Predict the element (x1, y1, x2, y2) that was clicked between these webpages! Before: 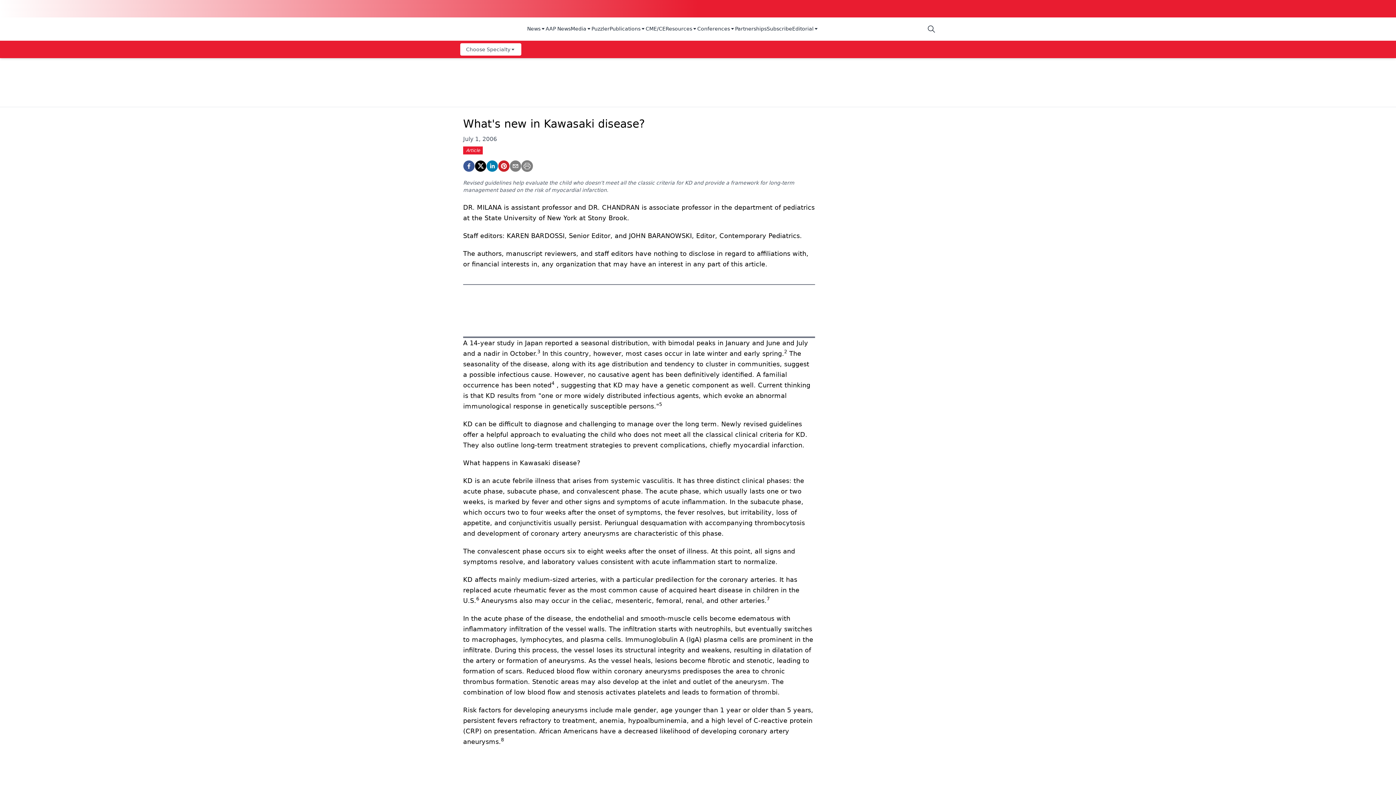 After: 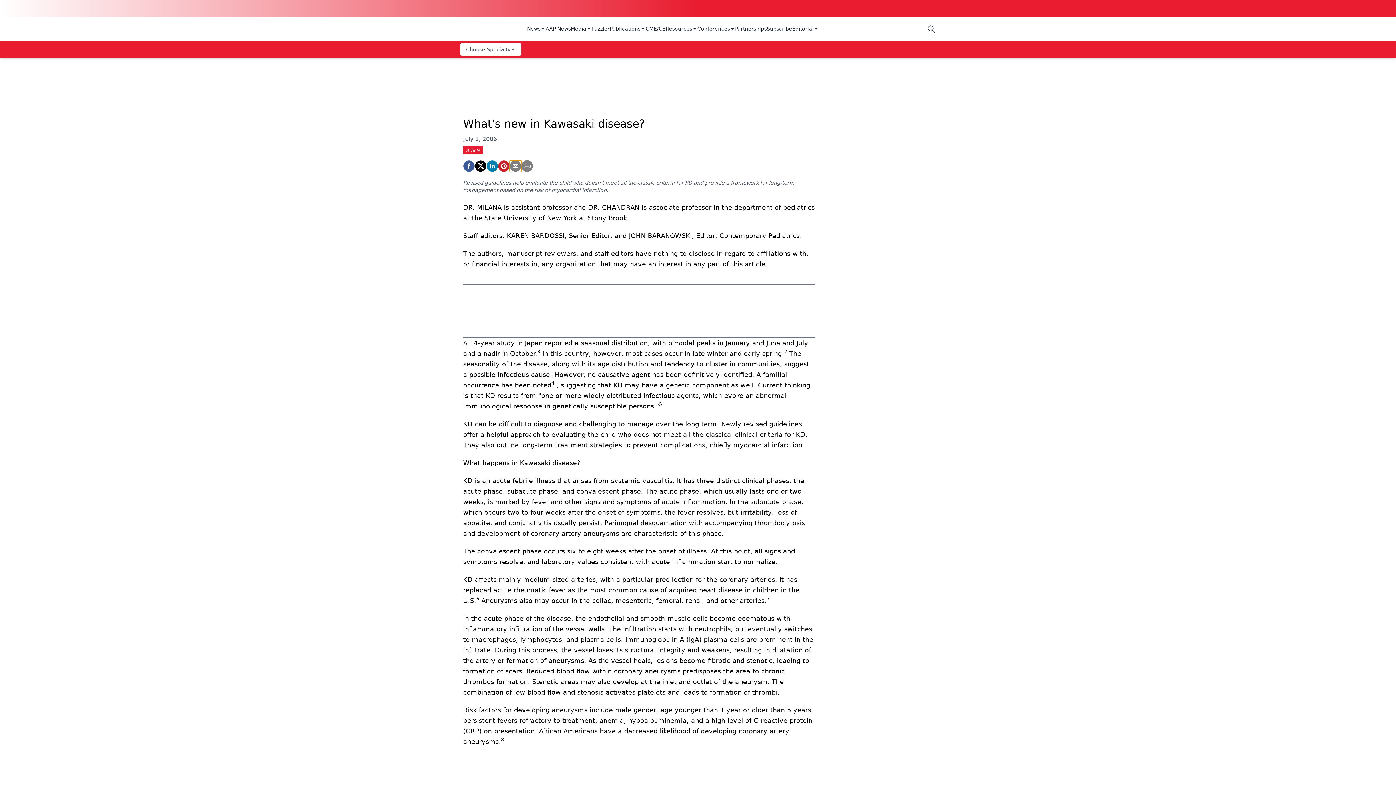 Action: label: email bbox: (509, 160, 521, 172)